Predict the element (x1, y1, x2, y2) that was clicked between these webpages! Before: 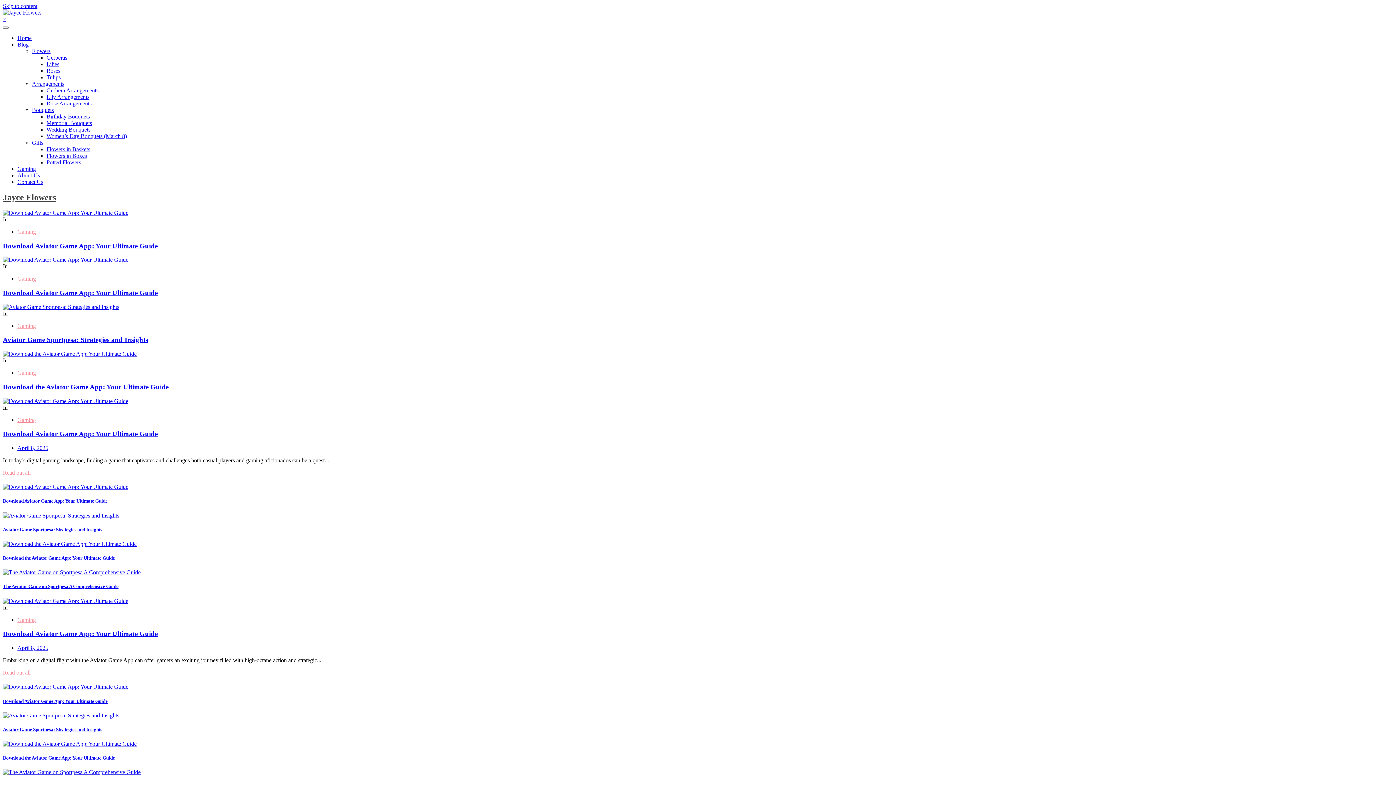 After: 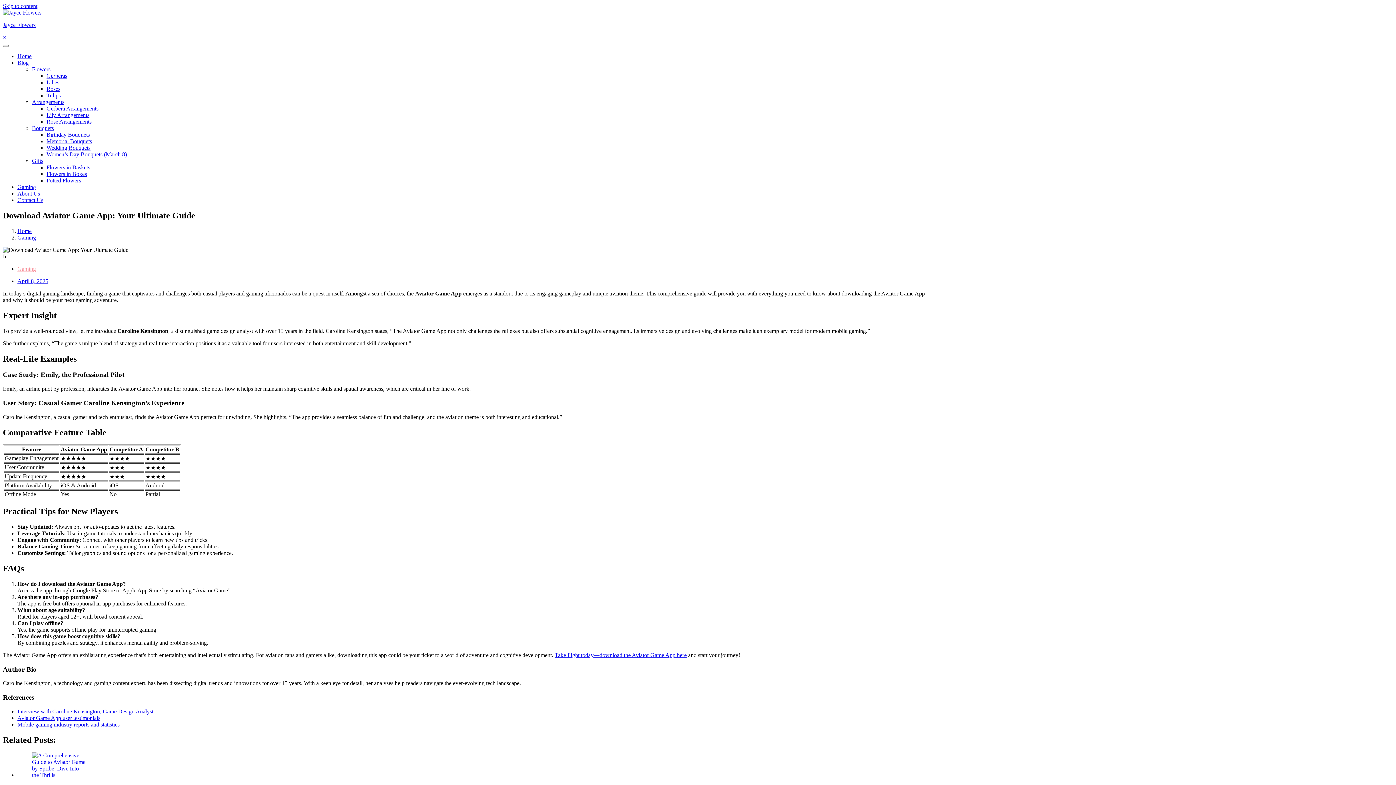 Action: label: Download Aviator Game App: Your Ultimate Guide bbox: (2, 242, 157, 249)